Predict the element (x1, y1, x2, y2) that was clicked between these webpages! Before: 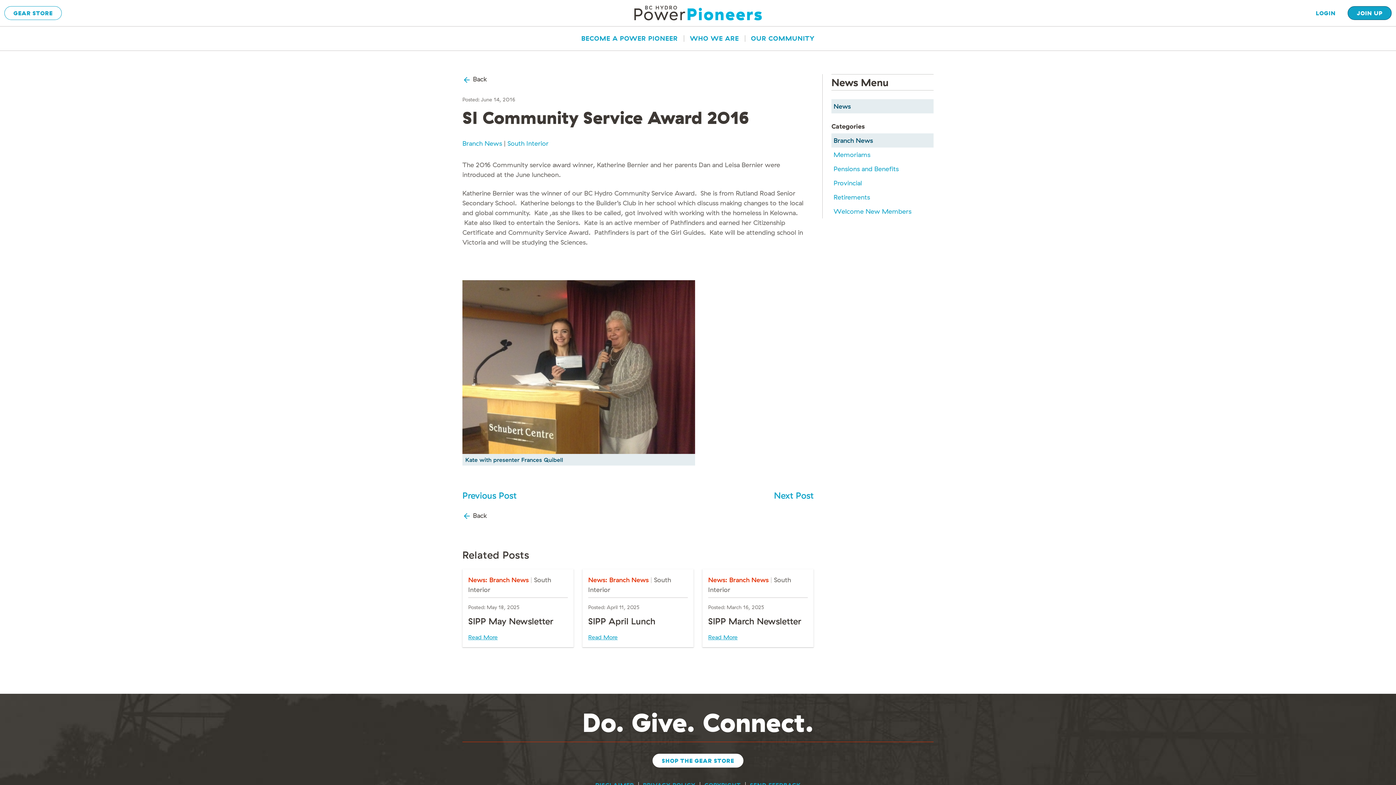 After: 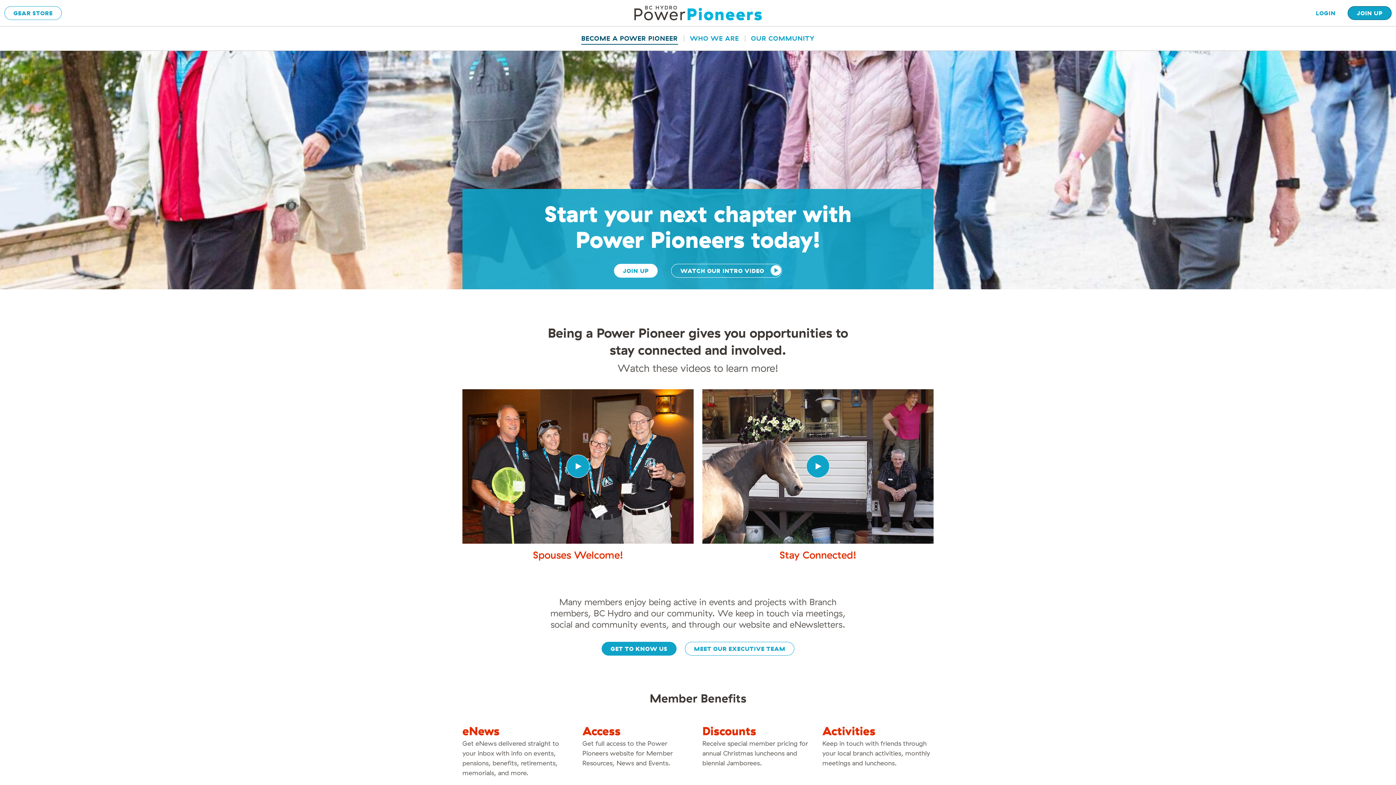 Action: bbox: (469, 5, 926, 20)